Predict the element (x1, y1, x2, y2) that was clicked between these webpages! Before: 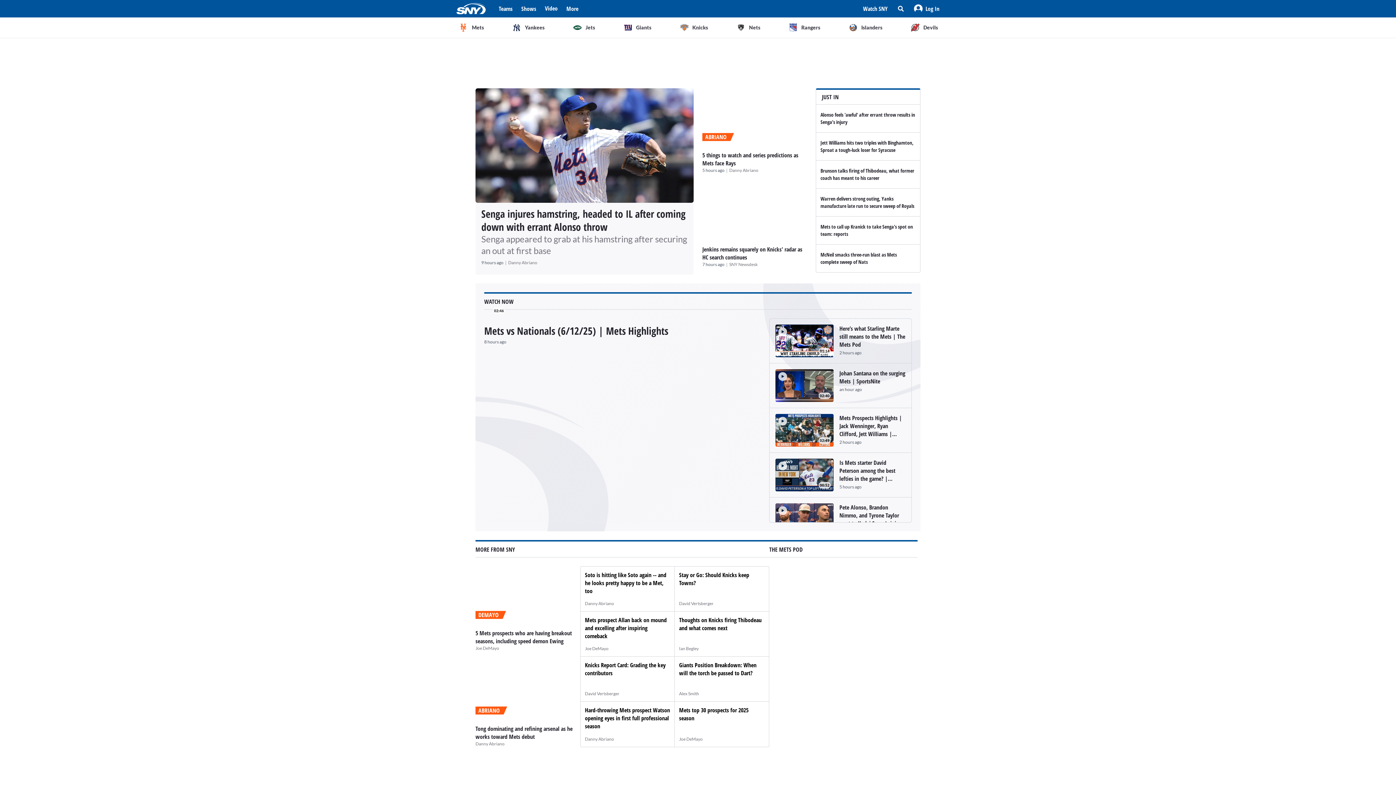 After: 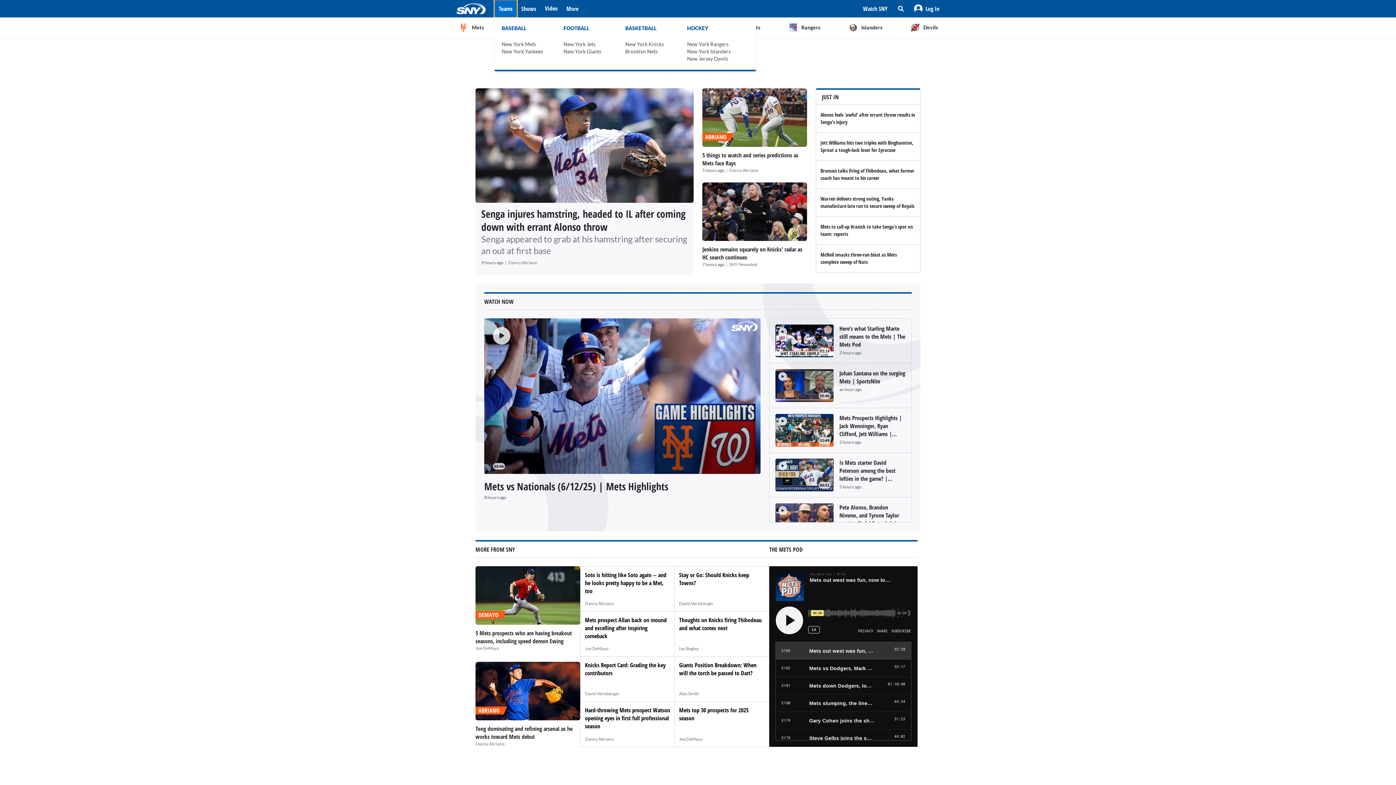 Action: label: Teams bbox: (494, 0, 517, 17)